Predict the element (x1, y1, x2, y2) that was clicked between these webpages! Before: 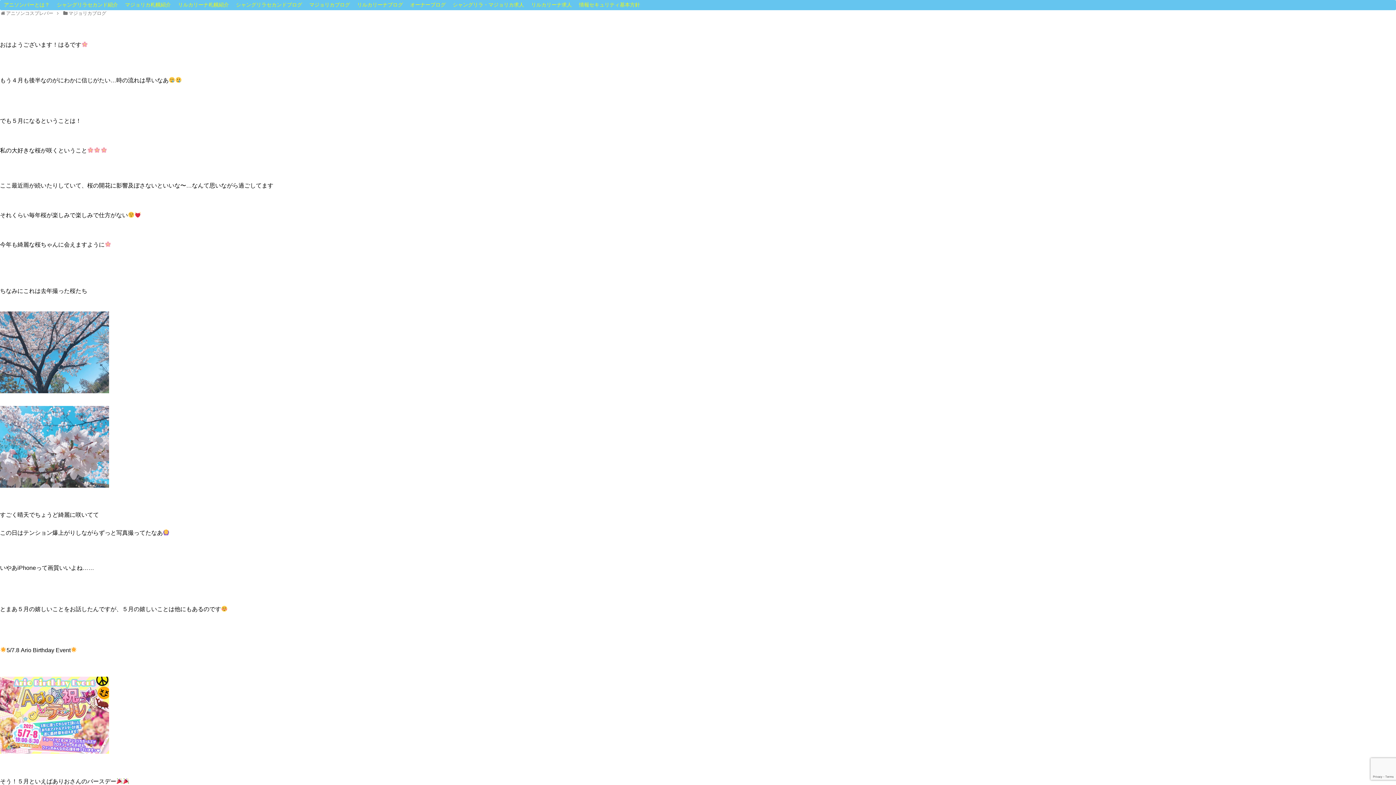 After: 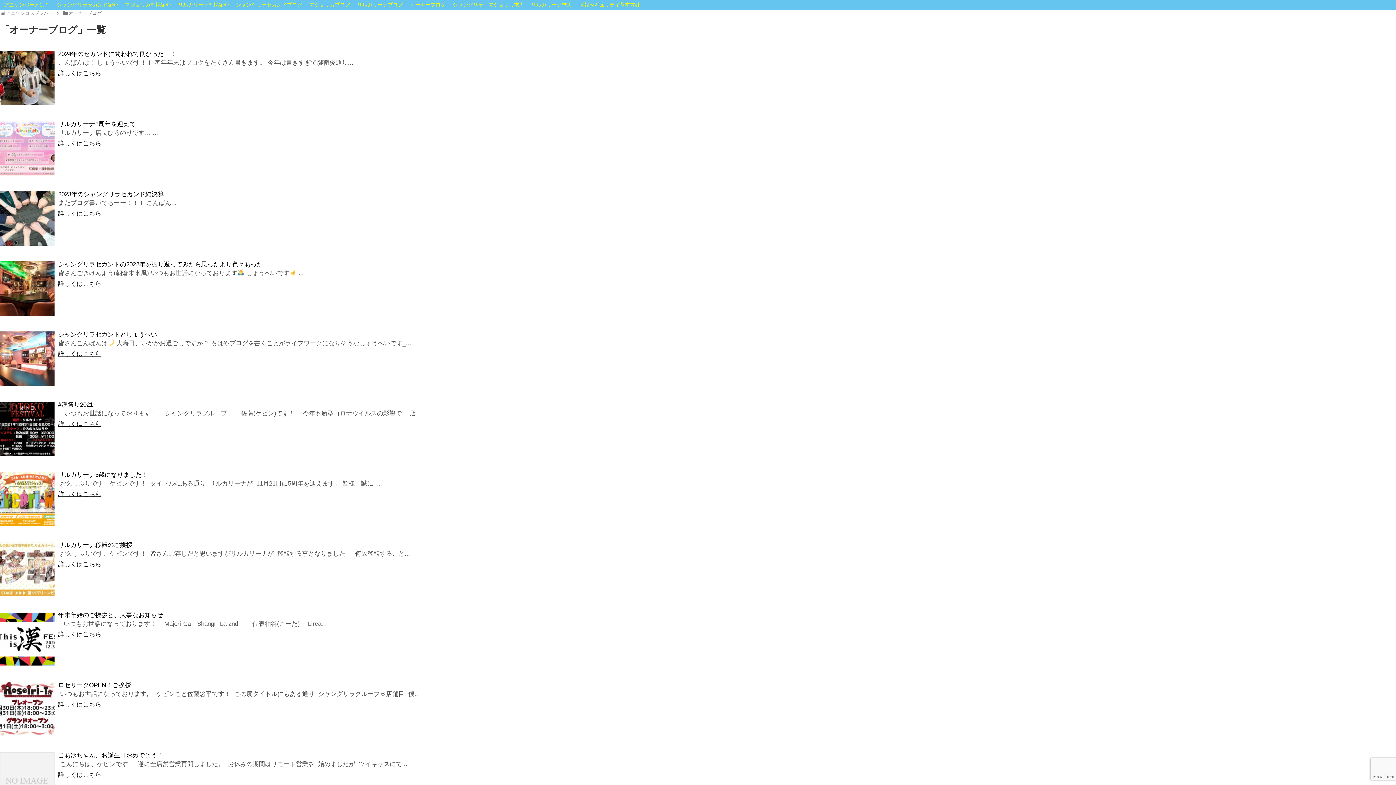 Action: bbox: (406, 0, 449, 9) label: オーナーブログ